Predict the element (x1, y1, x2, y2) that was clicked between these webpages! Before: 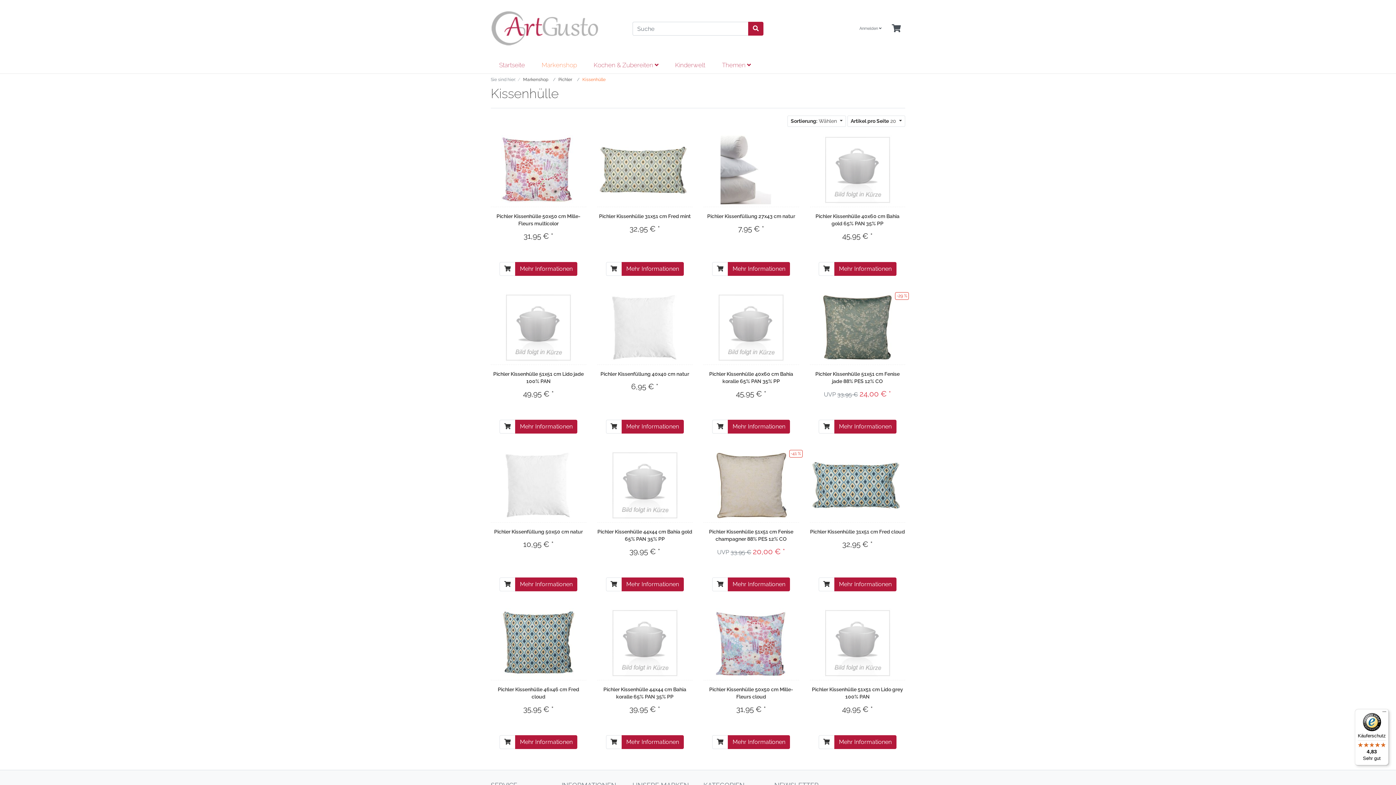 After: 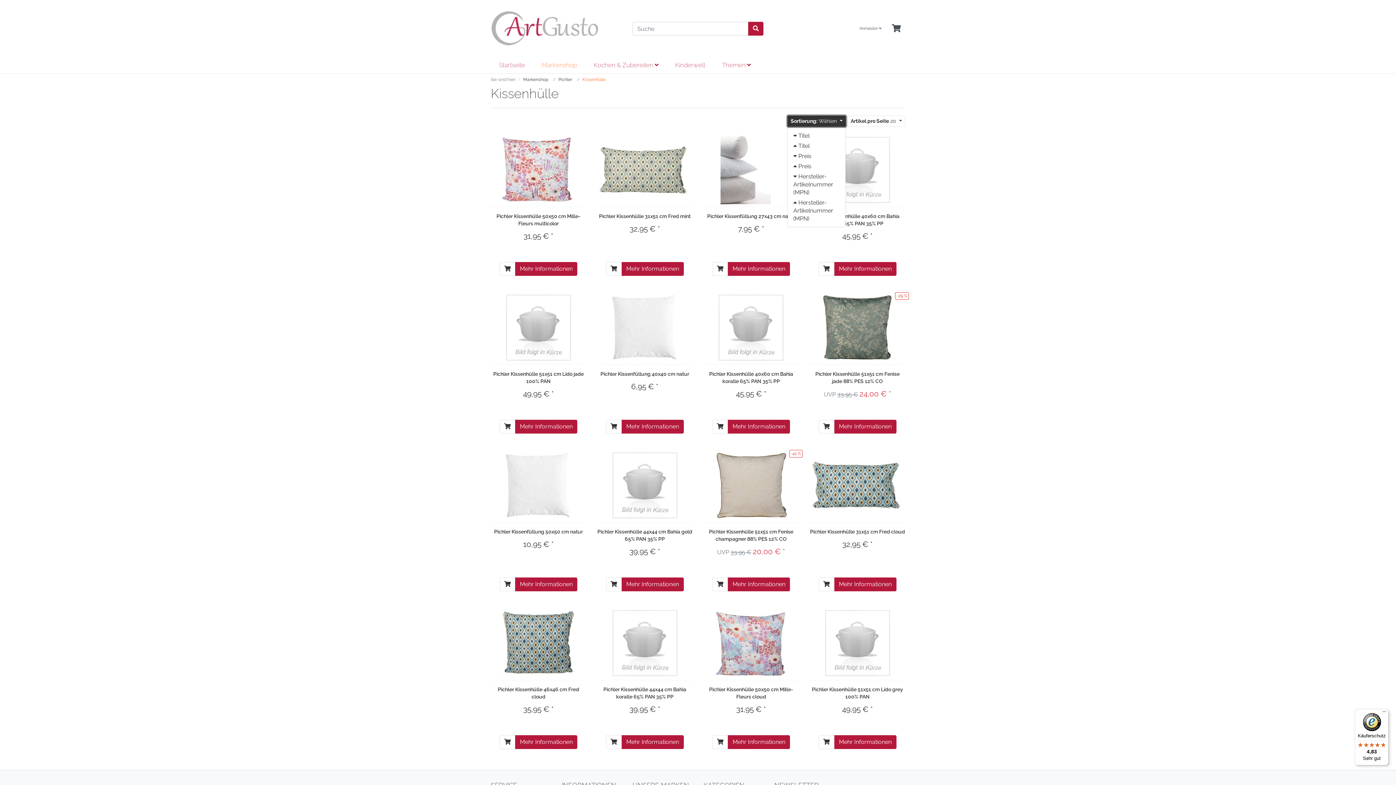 Action: bbox: (787, 115, 846, 126) label: Sortierung: Wählen 